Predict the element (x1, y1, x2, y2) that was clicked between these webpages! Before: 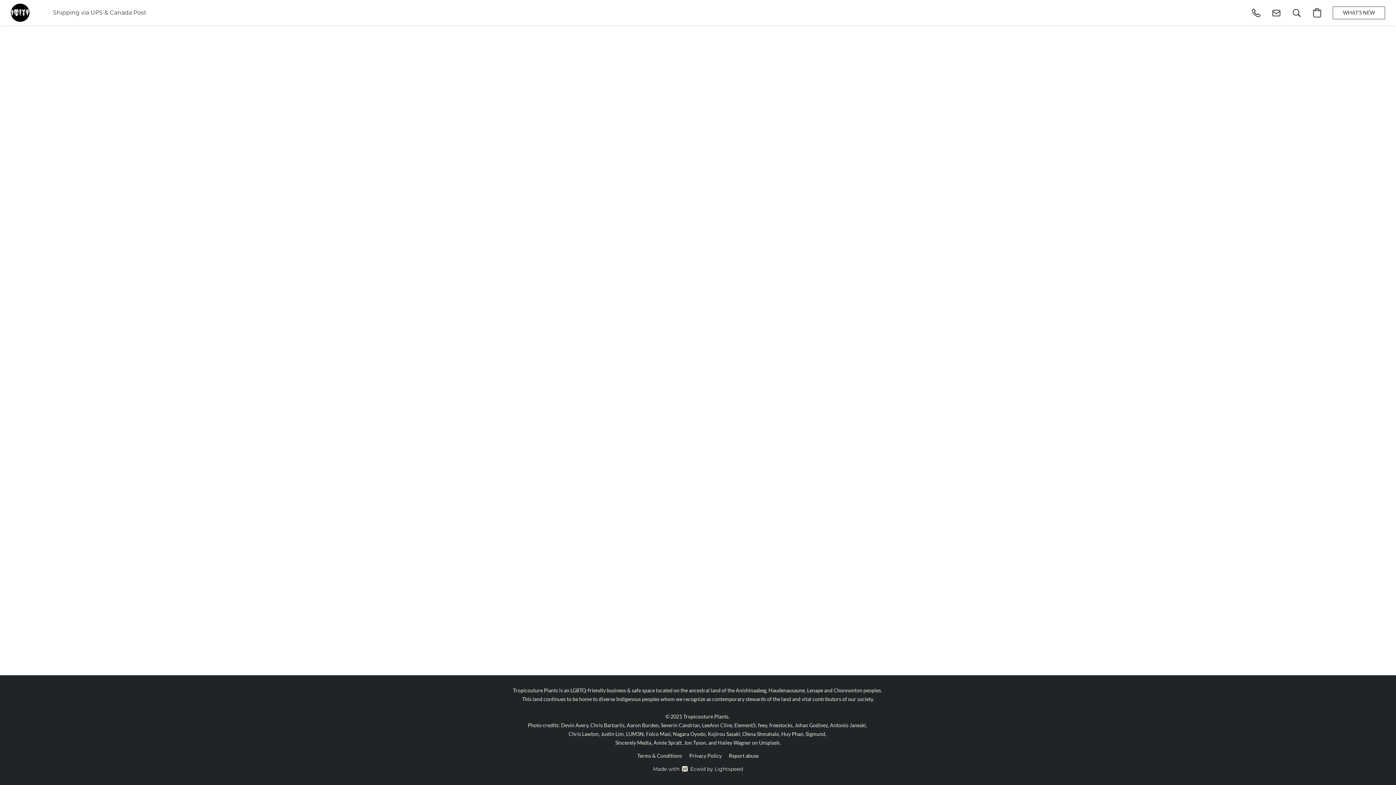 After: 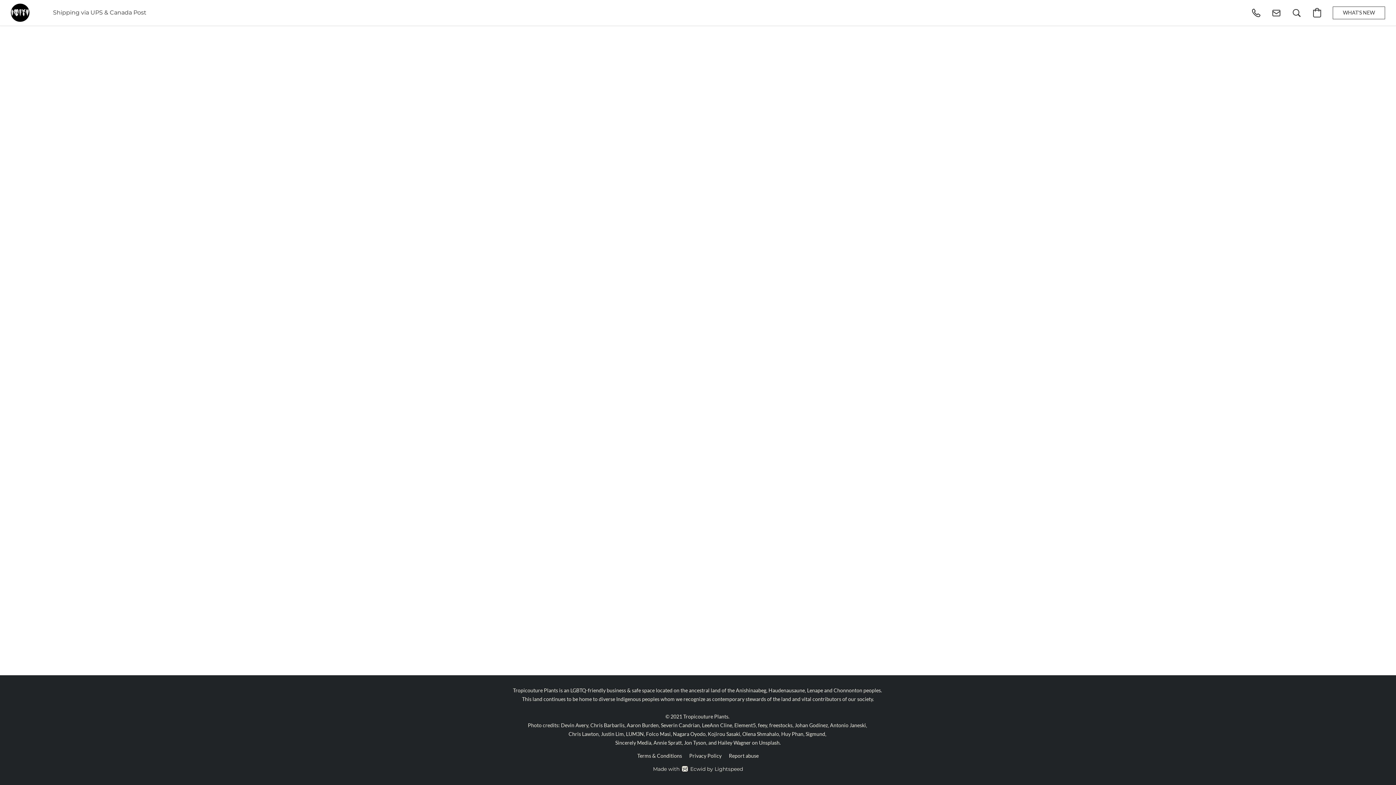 Action: label: Privacy Policy bbox: (689, 752, 721, 760)